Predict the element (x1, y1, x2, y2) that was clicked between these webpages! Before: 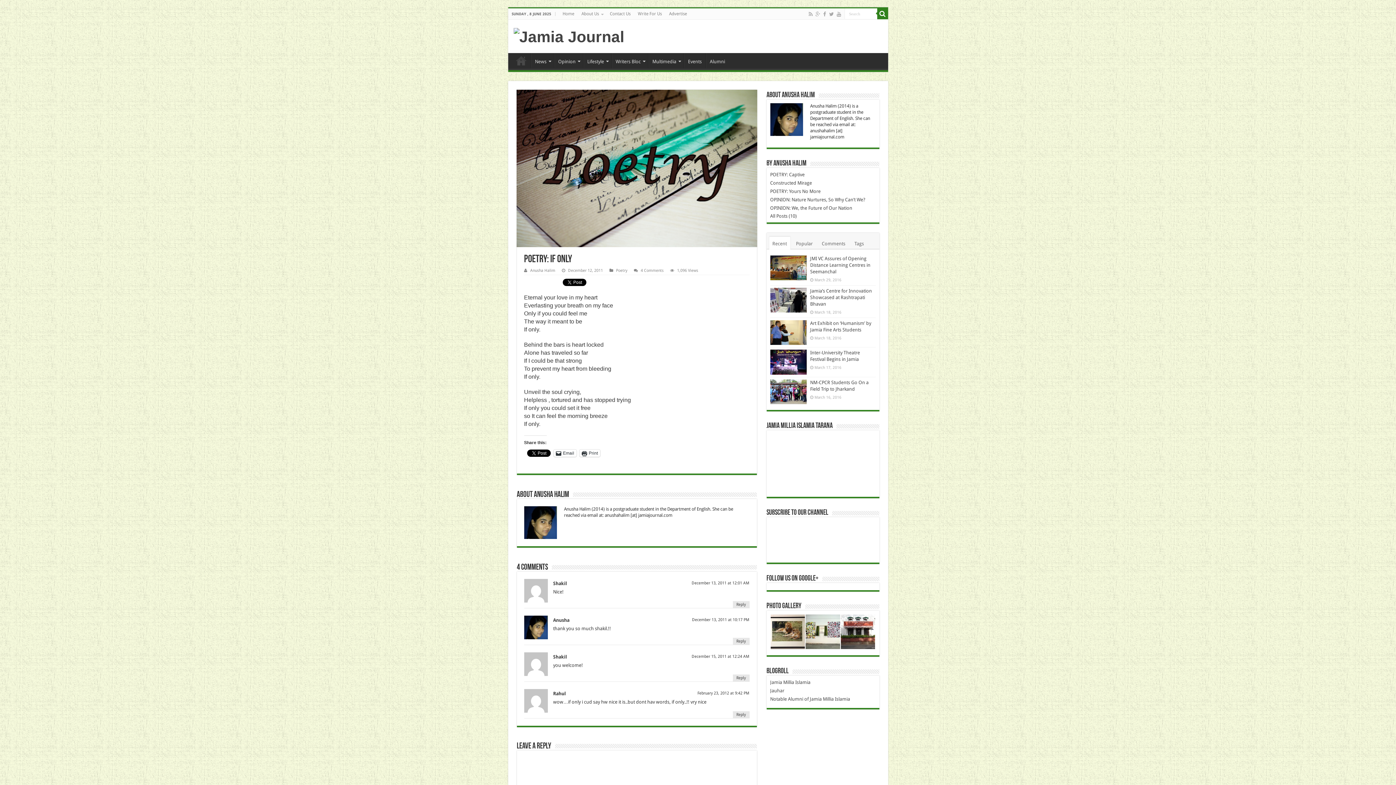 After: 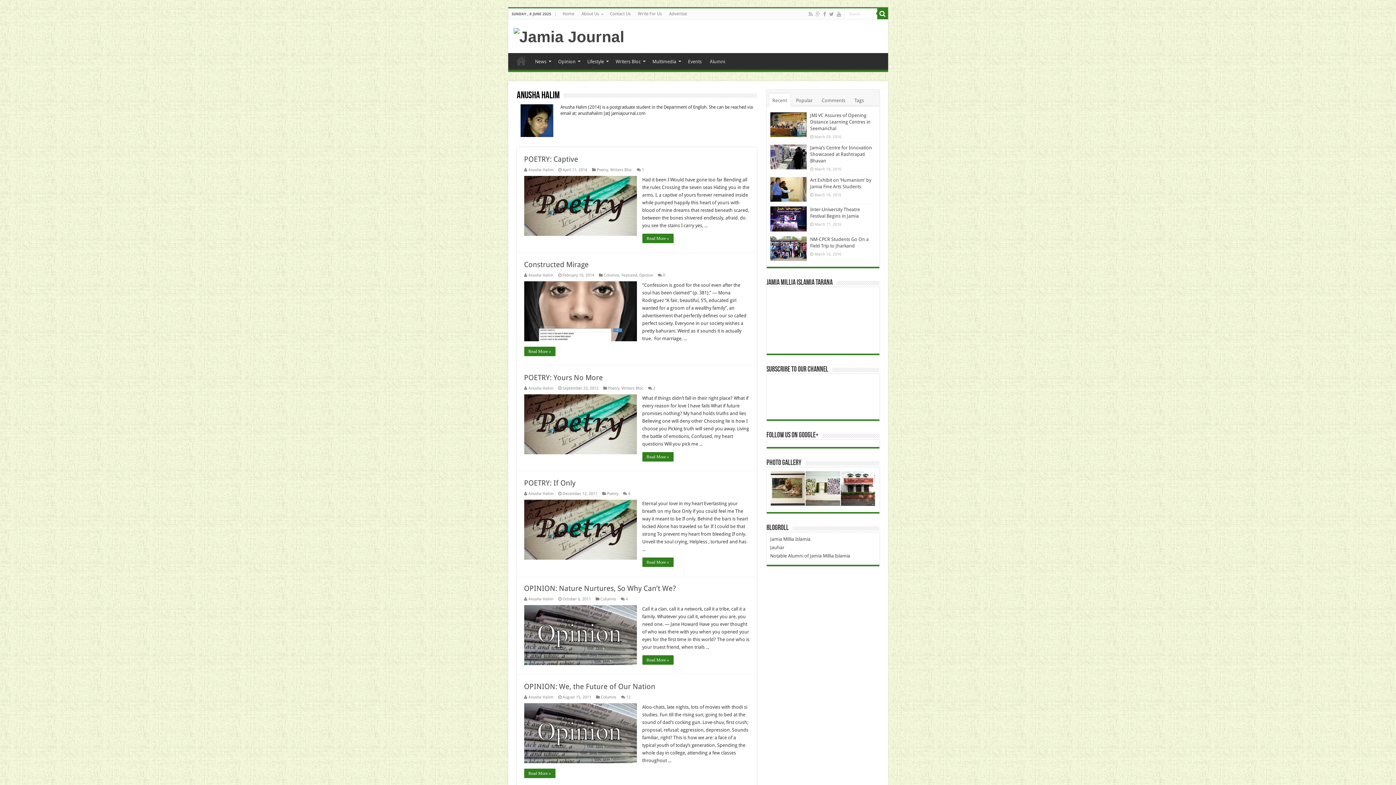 Action: bbox: (530, 268, 555, 272) label: Anusha Halim